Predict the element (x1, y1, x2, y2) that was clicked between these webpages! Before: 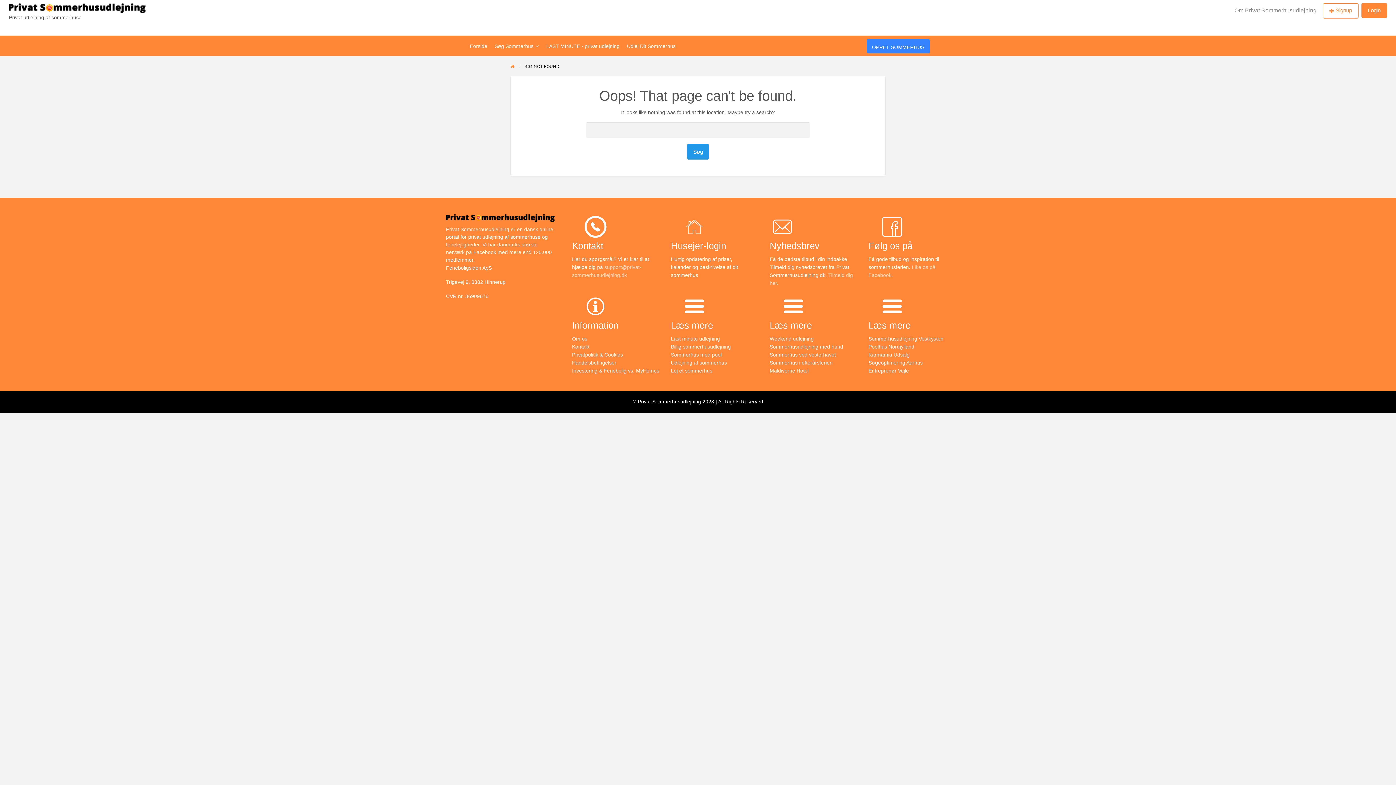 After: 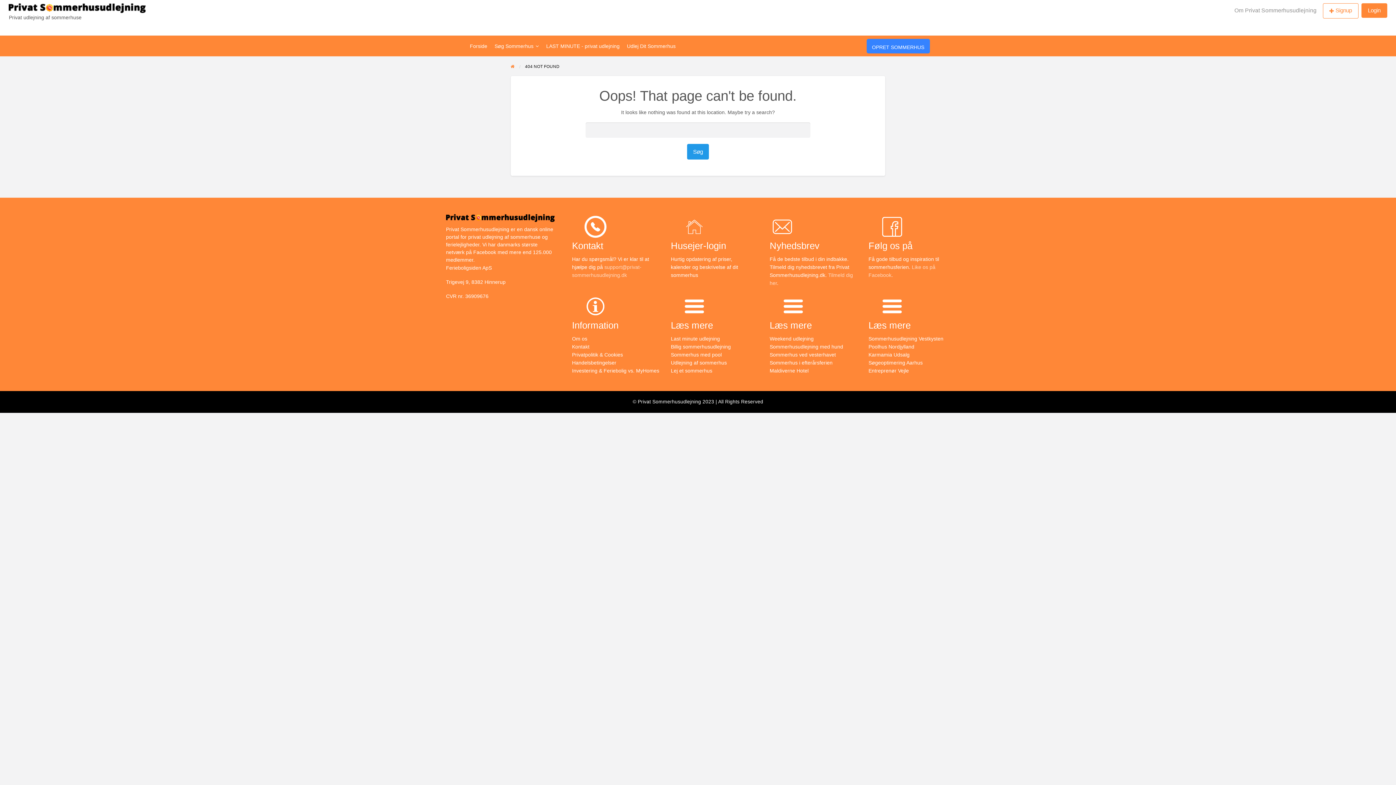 Action: label: Sommerhus i efterårsferien bbox: (769, 360, 832, 365)